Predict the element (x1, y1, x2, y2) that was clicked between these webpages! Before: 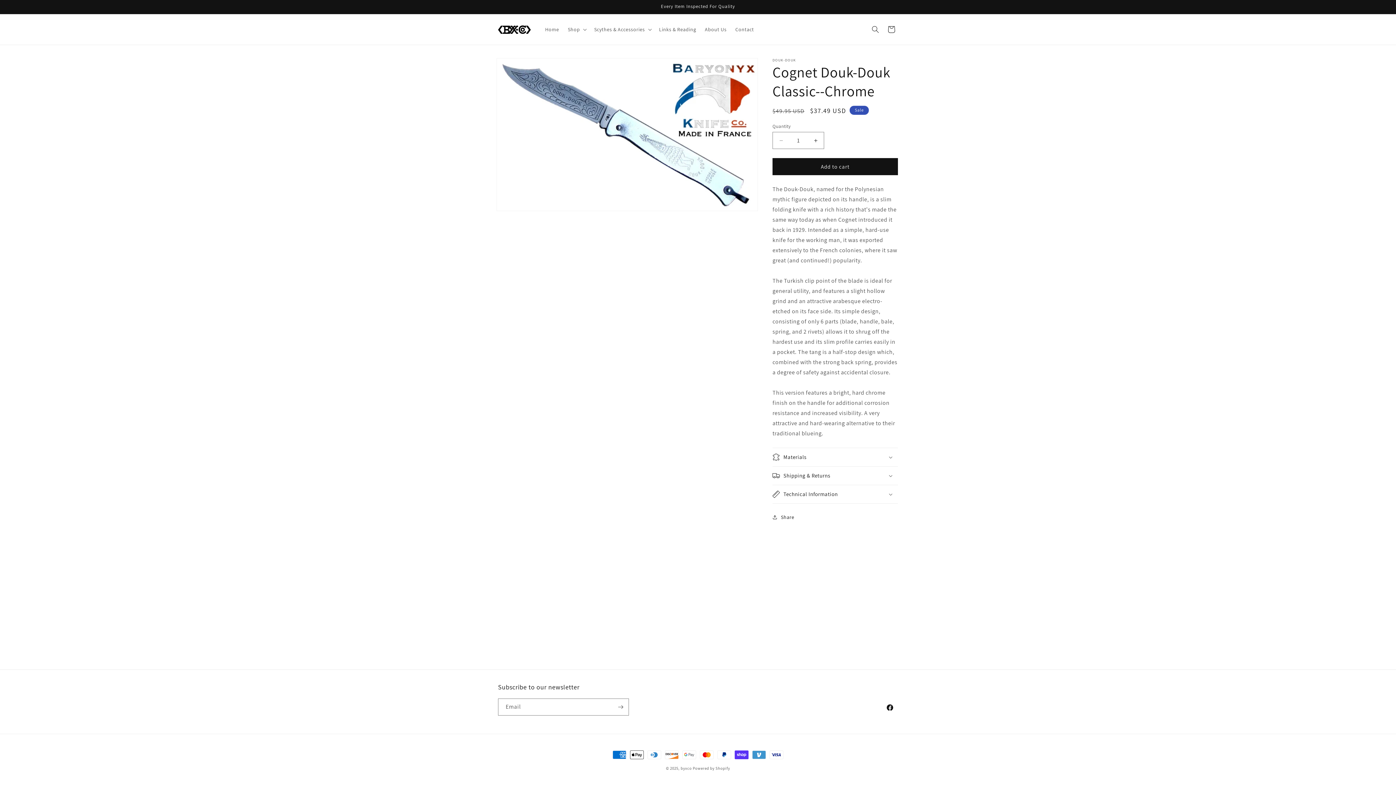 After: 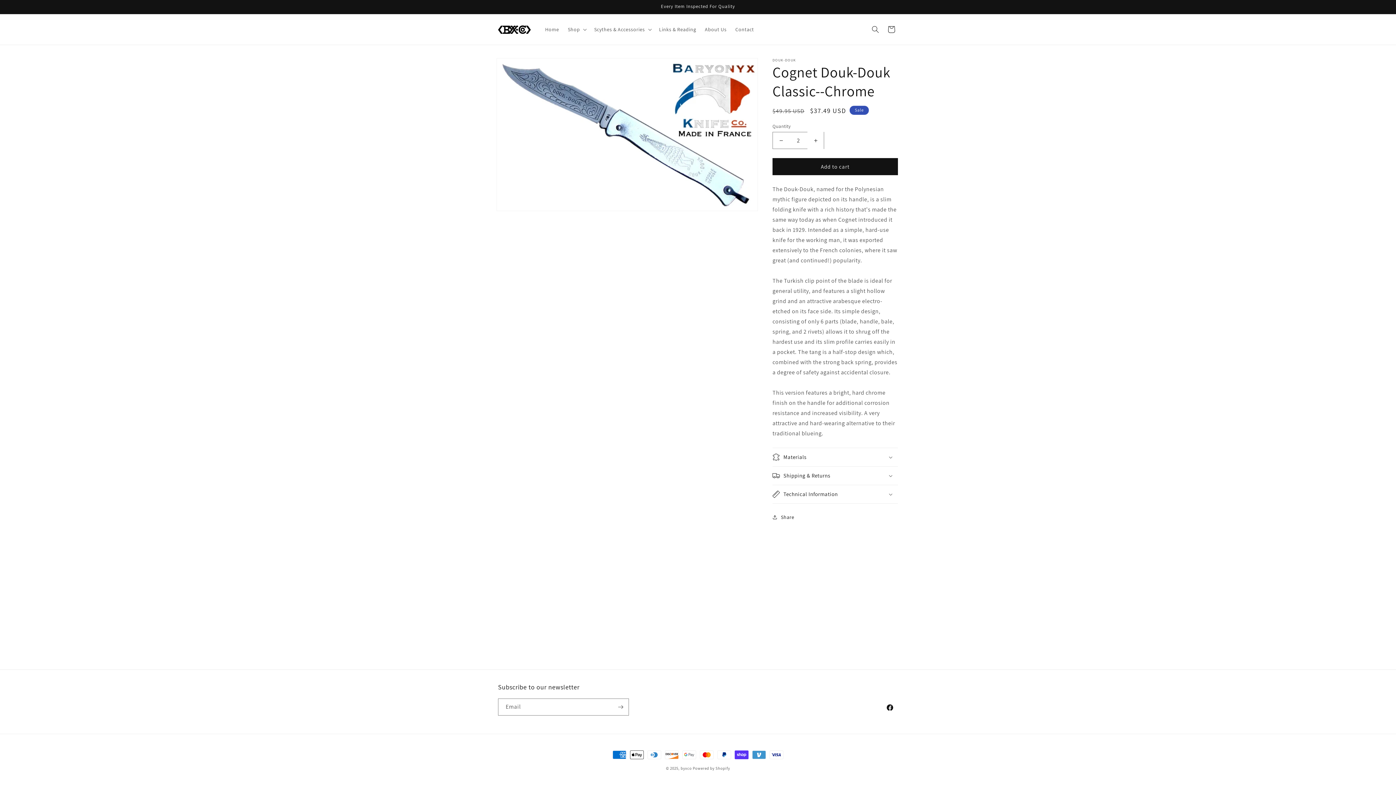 Action: label: Increase quantity for Cognet Douk-Douk Classic--Chrome bbox: (807, 132, 824, 149)